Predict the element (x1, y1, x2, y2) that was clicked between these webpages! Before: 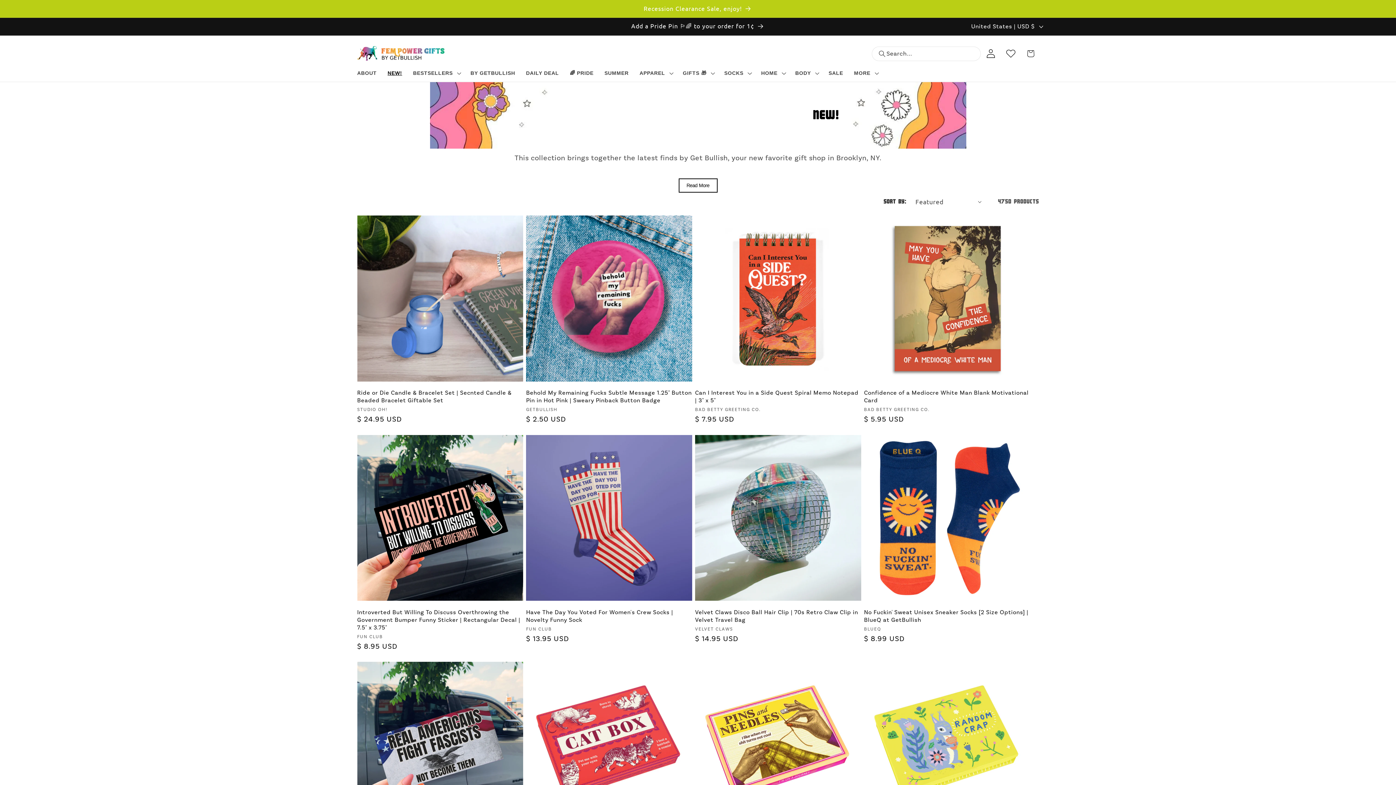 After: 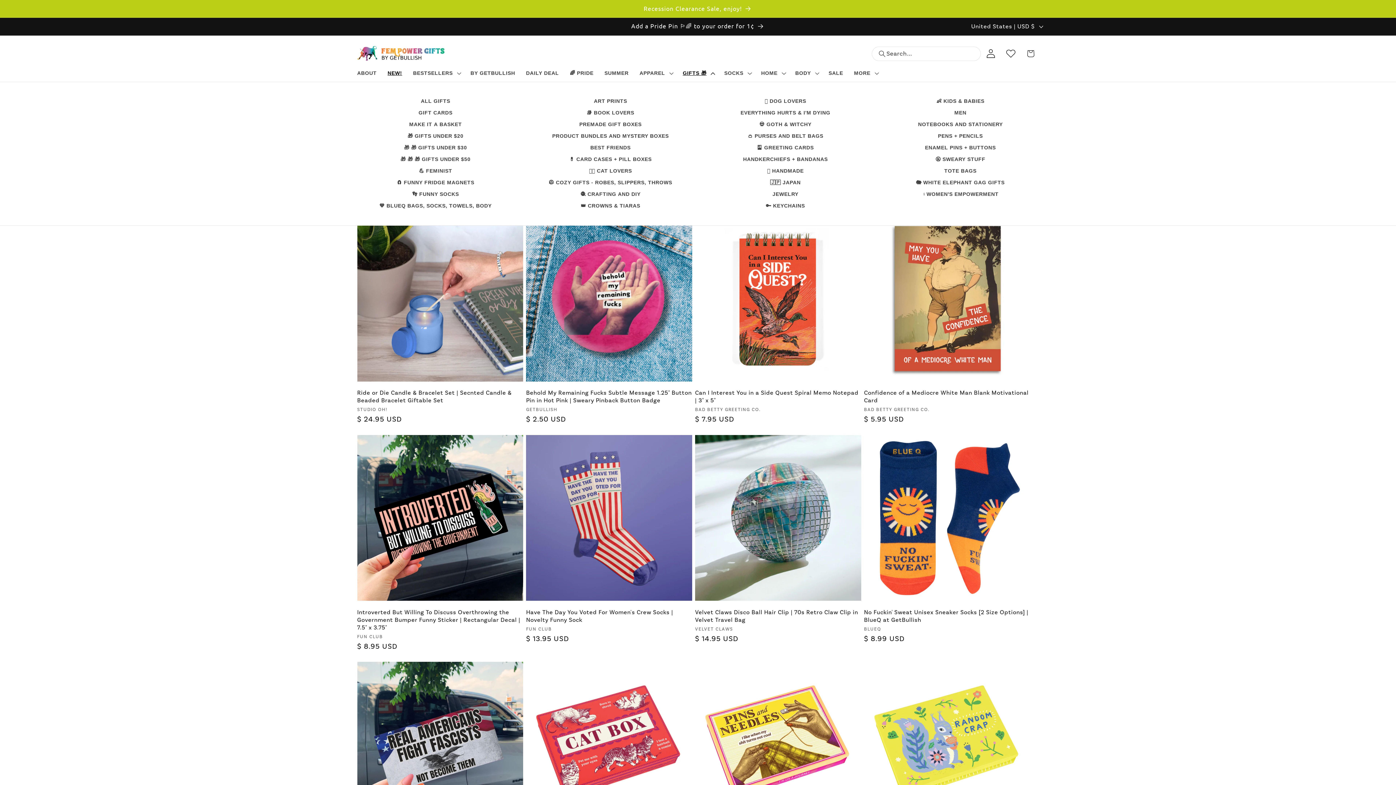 Action: bbox: (677, 64, 719, 81) label: GIFTS 🎁